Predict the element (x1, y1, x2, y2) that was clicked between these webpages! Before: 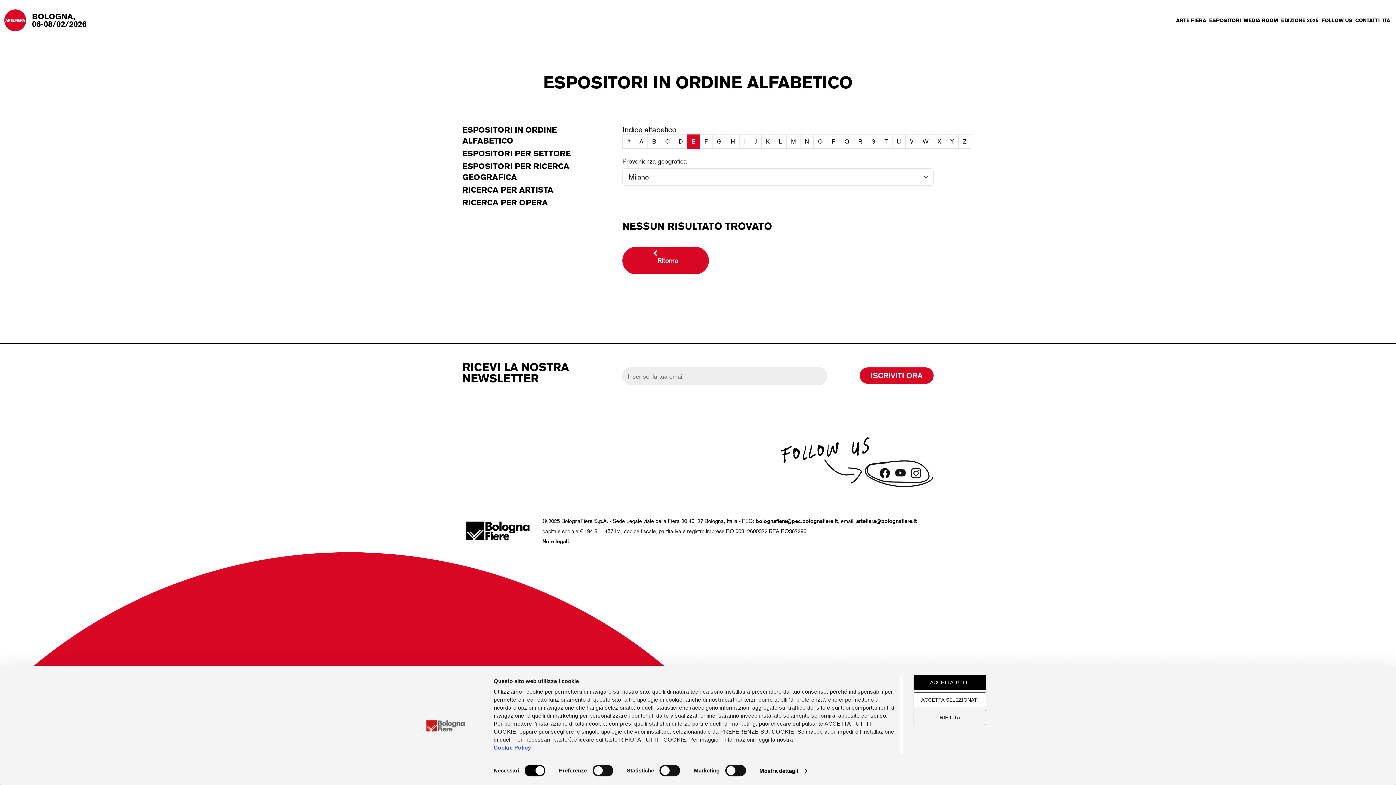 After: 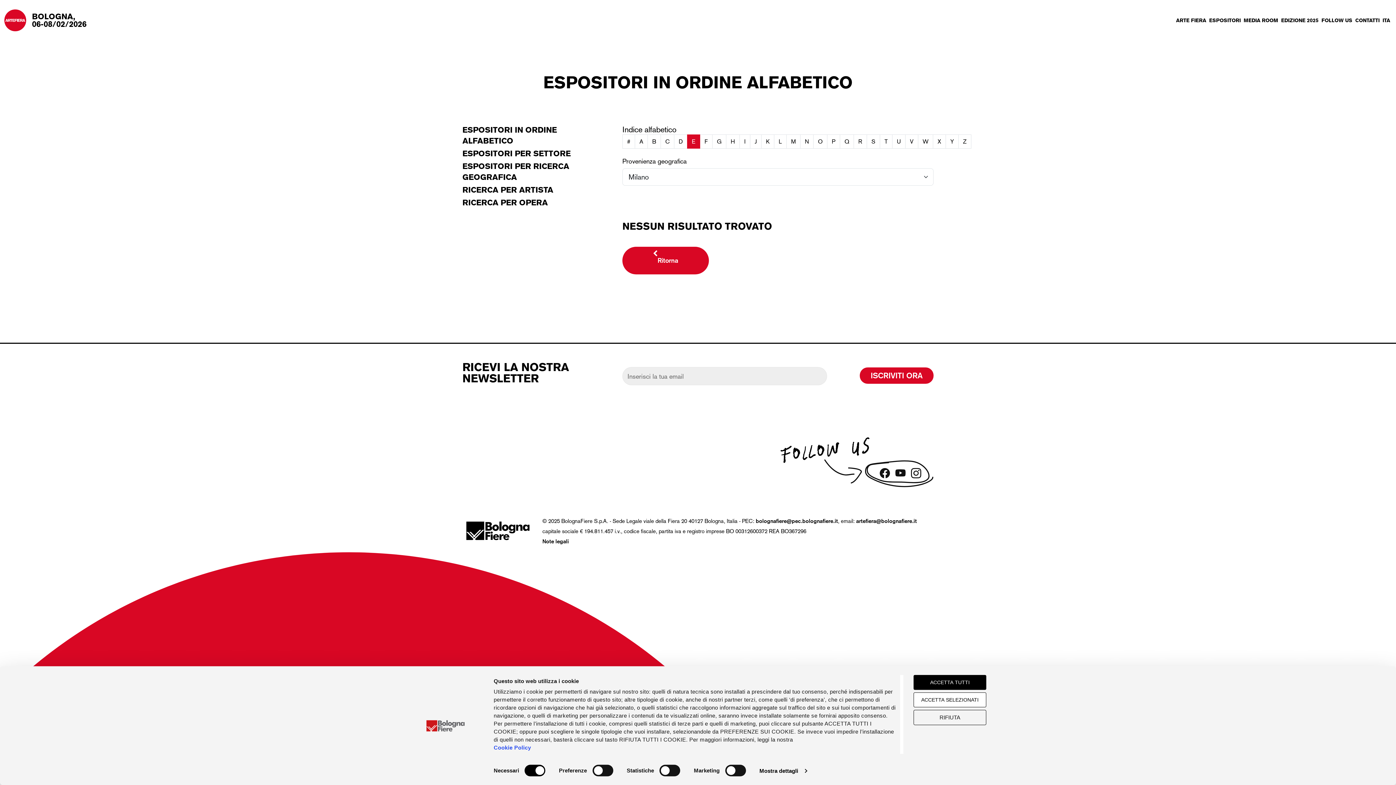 Action: bbox: (864, 471, 869, 477)